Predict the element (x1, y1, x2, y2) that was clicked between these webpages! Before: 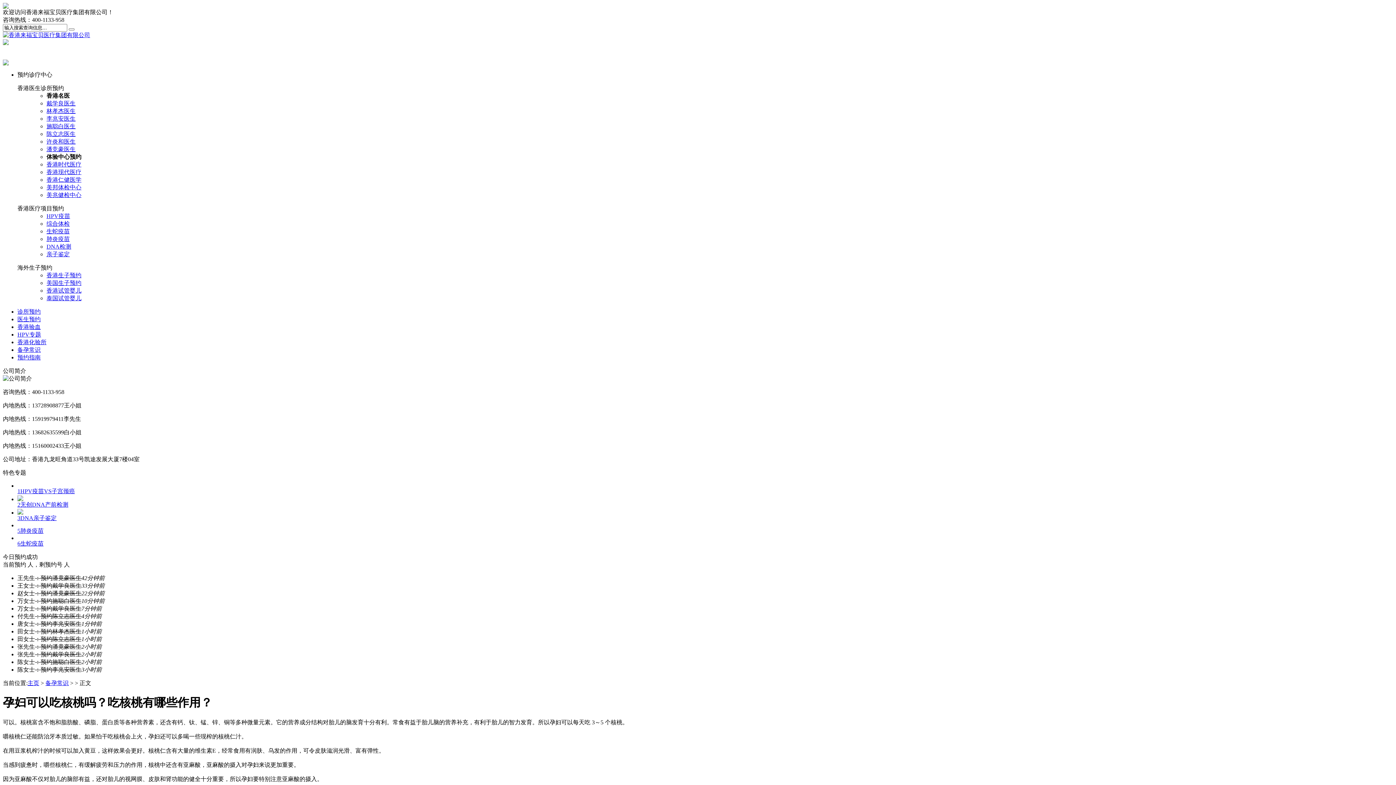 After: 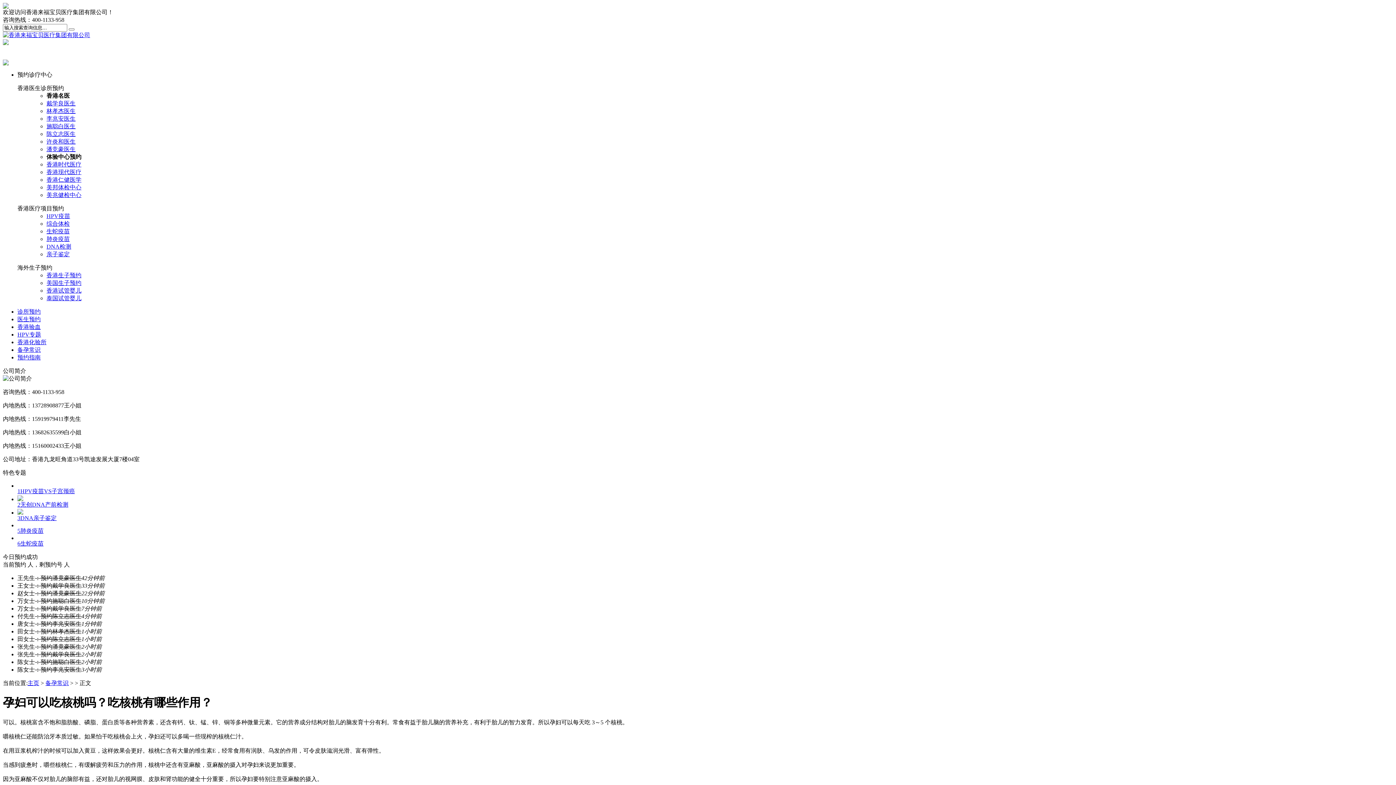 Action: bbox: (17, 496, 1393, 509) label: 2无创DNA产前检测